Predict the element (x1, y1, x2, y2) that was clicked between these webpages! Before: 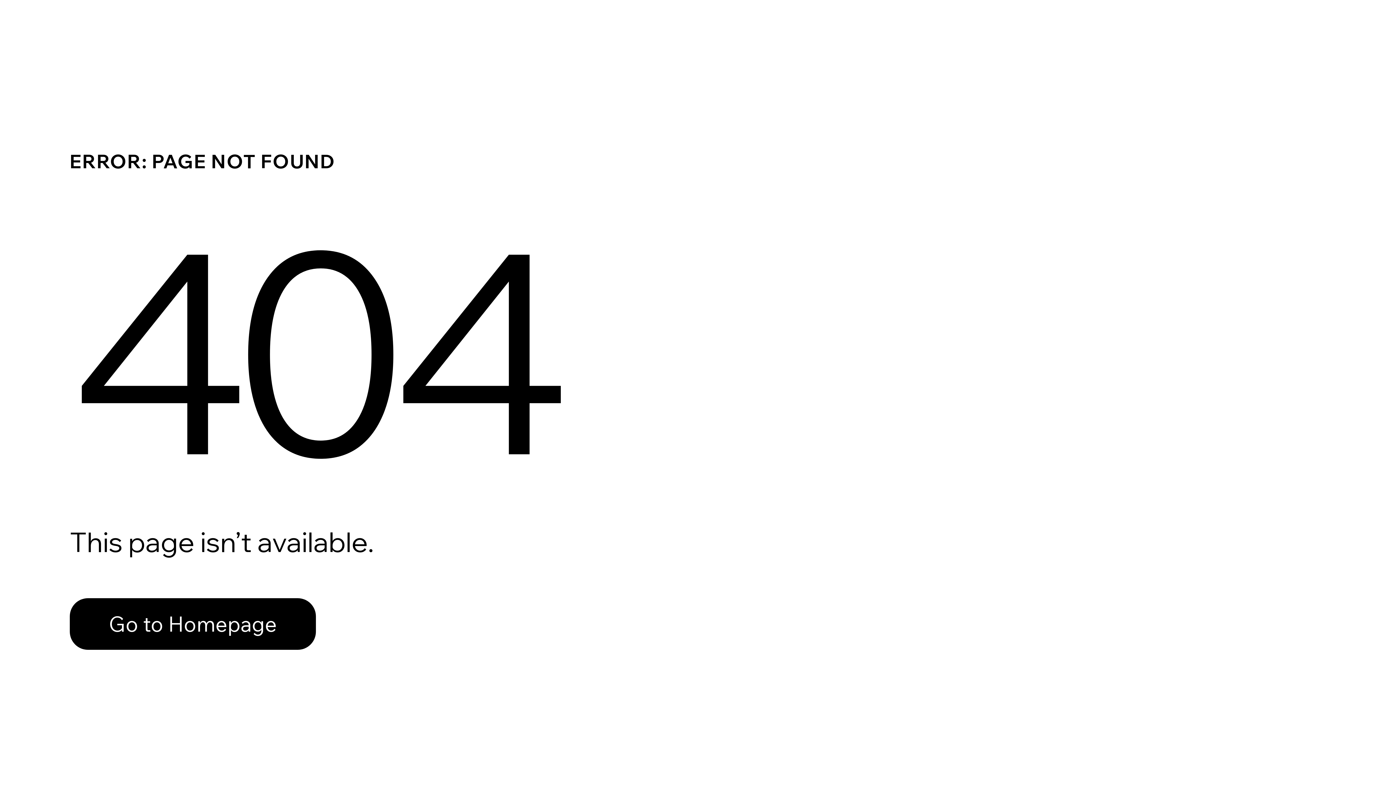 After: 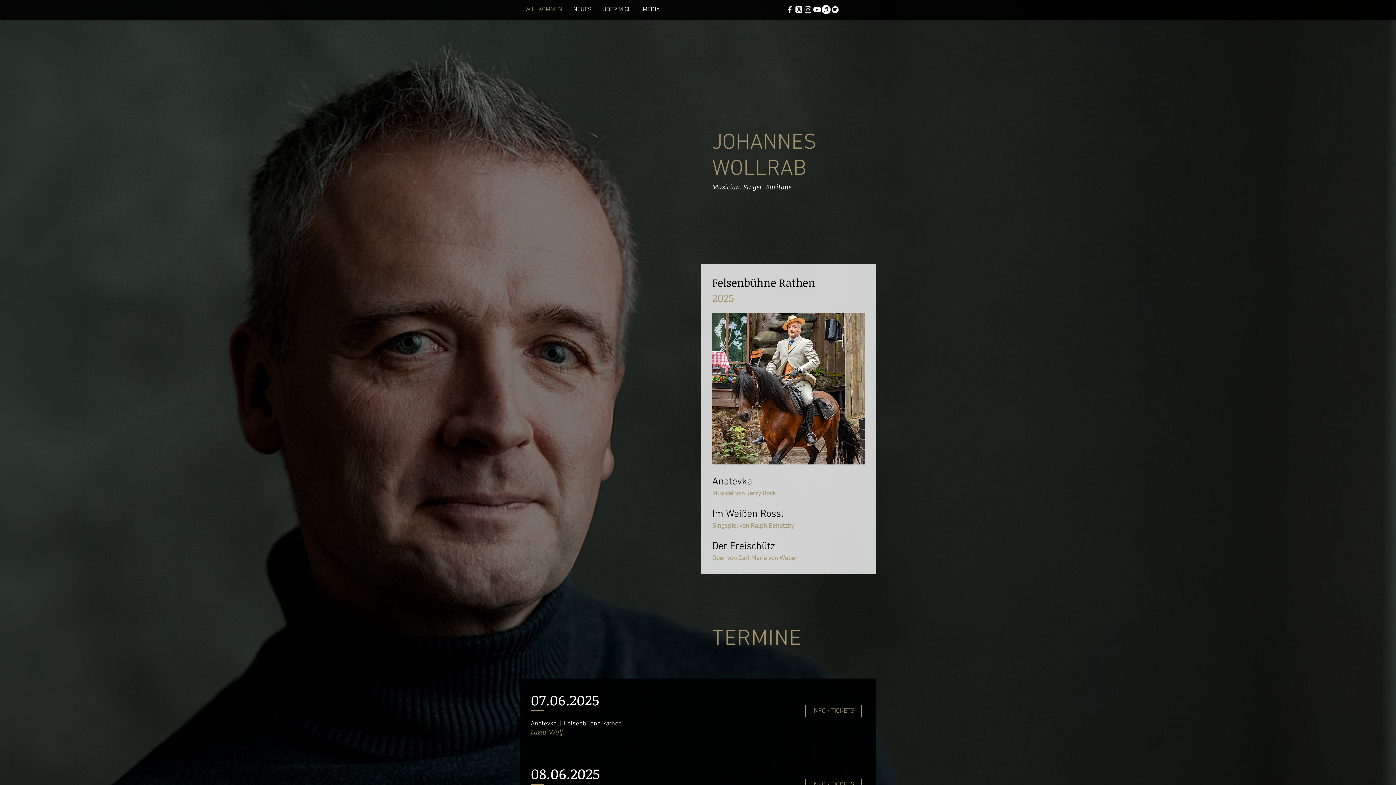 Action: label: Go to Homepage bbox: (69, 598, 316, 650)